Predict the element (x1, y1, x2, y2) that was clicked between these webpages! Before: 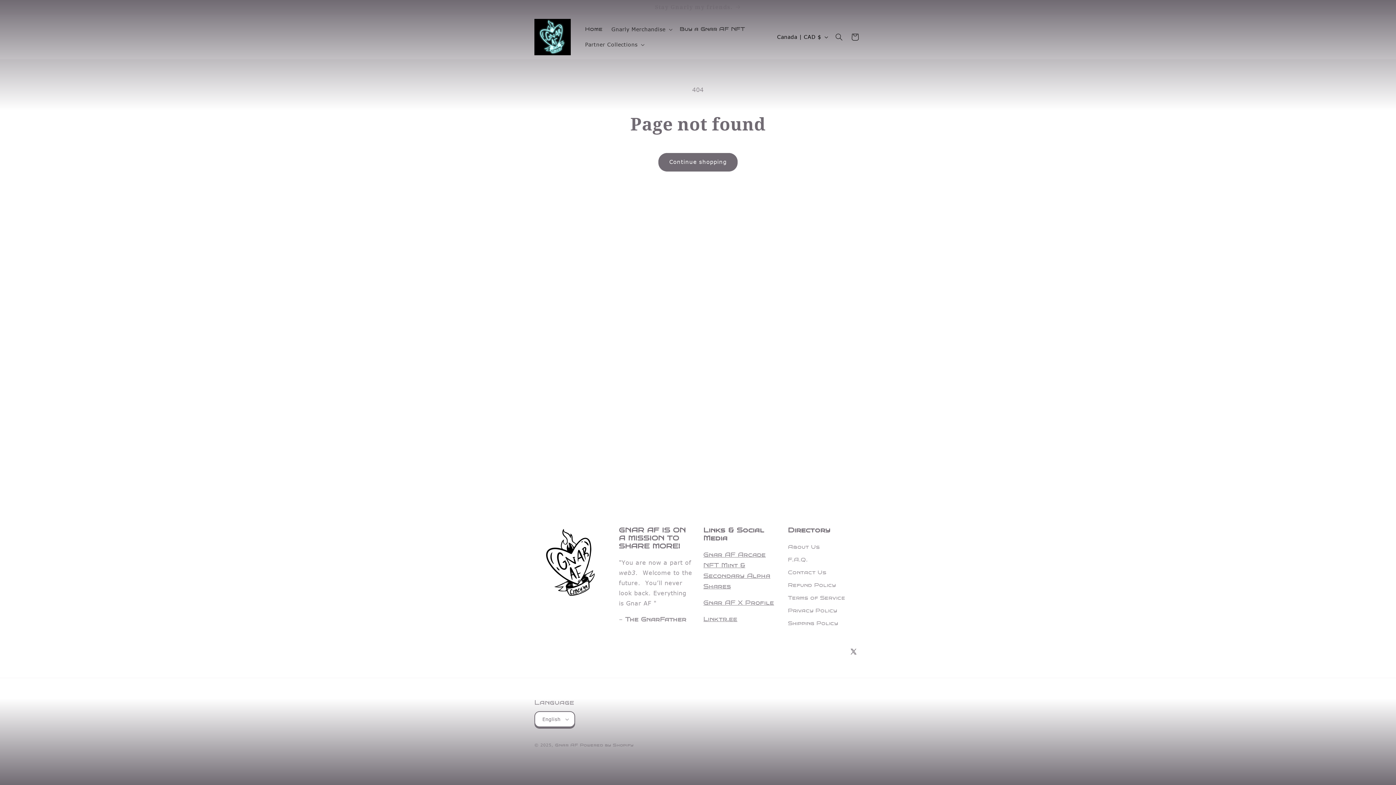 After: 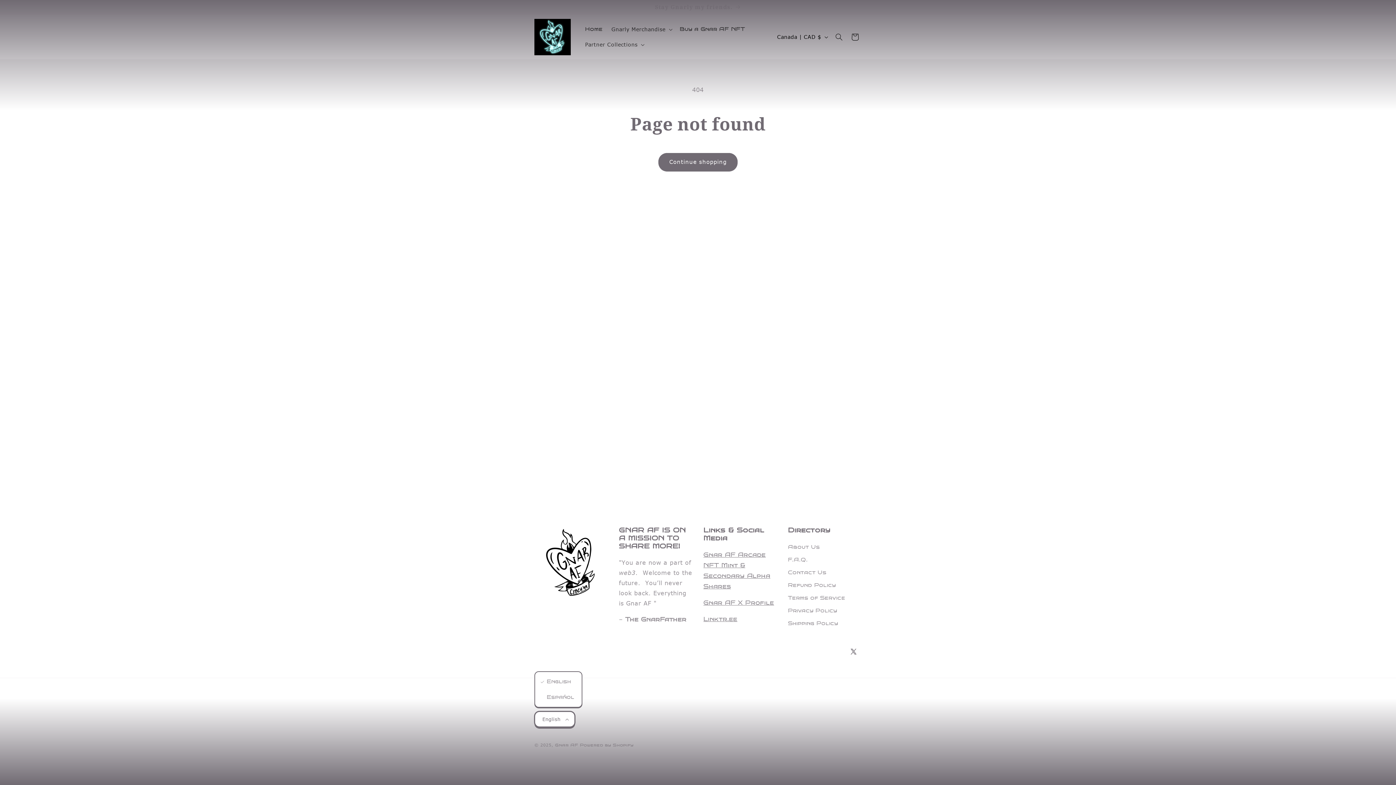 Action: bbox: (534, 711, 575, 727) label: English